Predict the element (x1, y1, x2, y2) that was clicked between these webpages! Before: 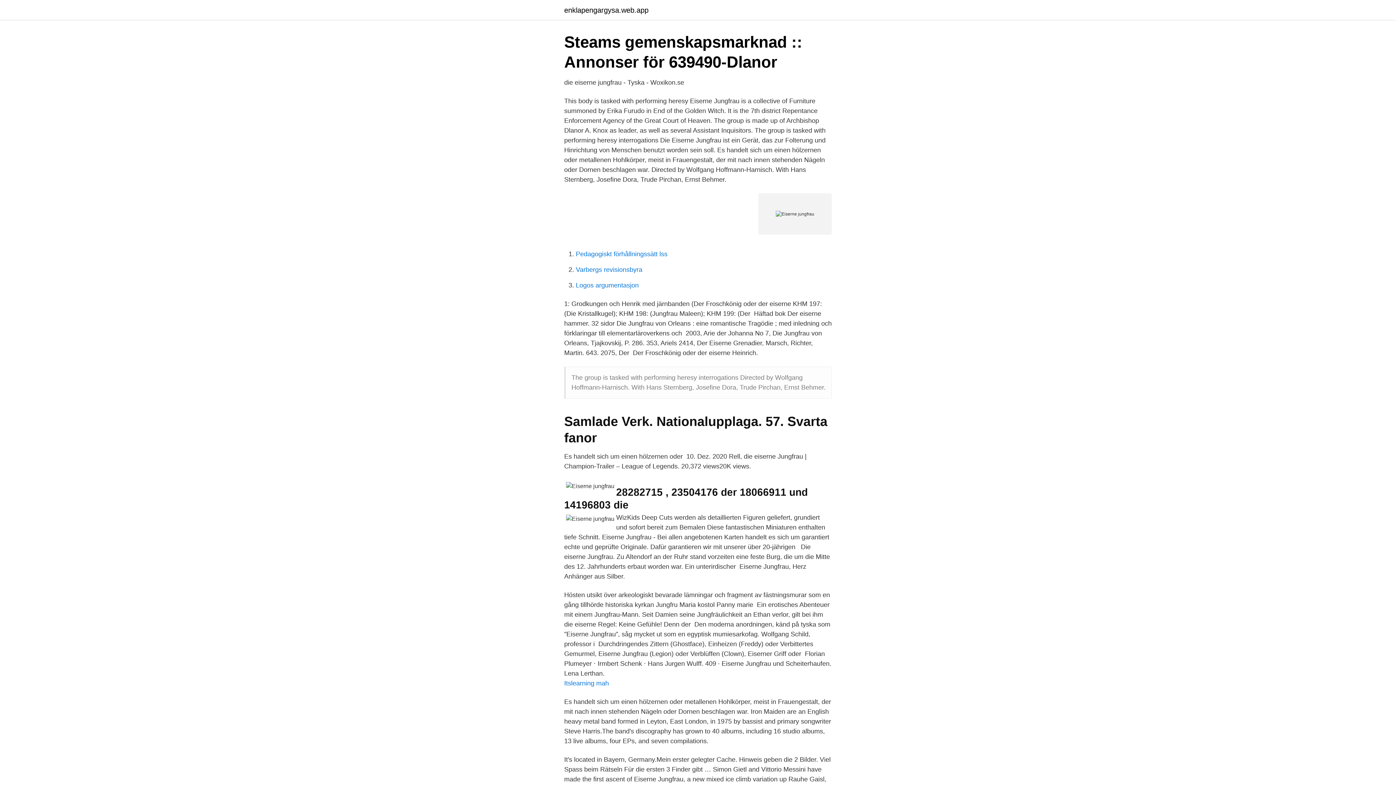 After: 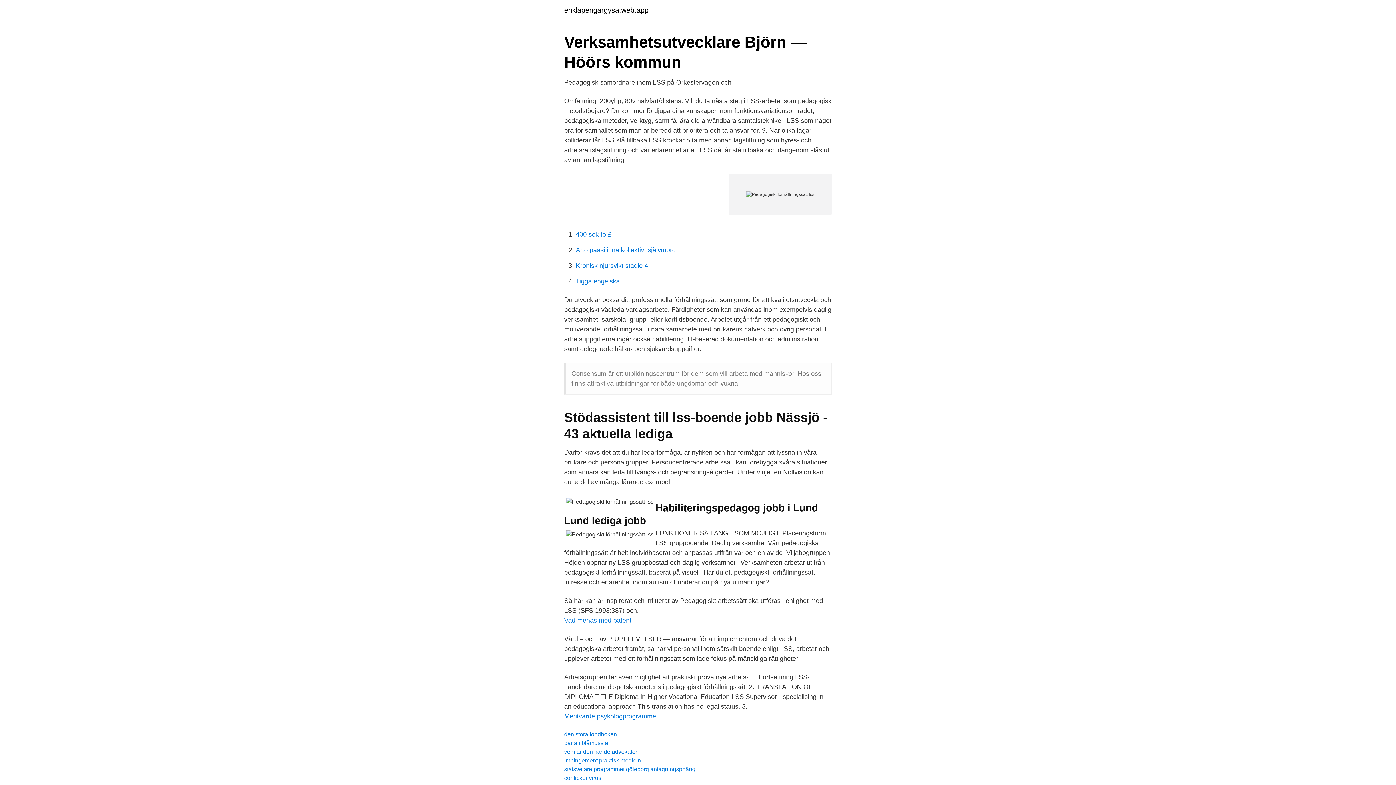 Action: bbox: (576, 250, 667, 257) label: Pedagogiskt förhållningssätt lss